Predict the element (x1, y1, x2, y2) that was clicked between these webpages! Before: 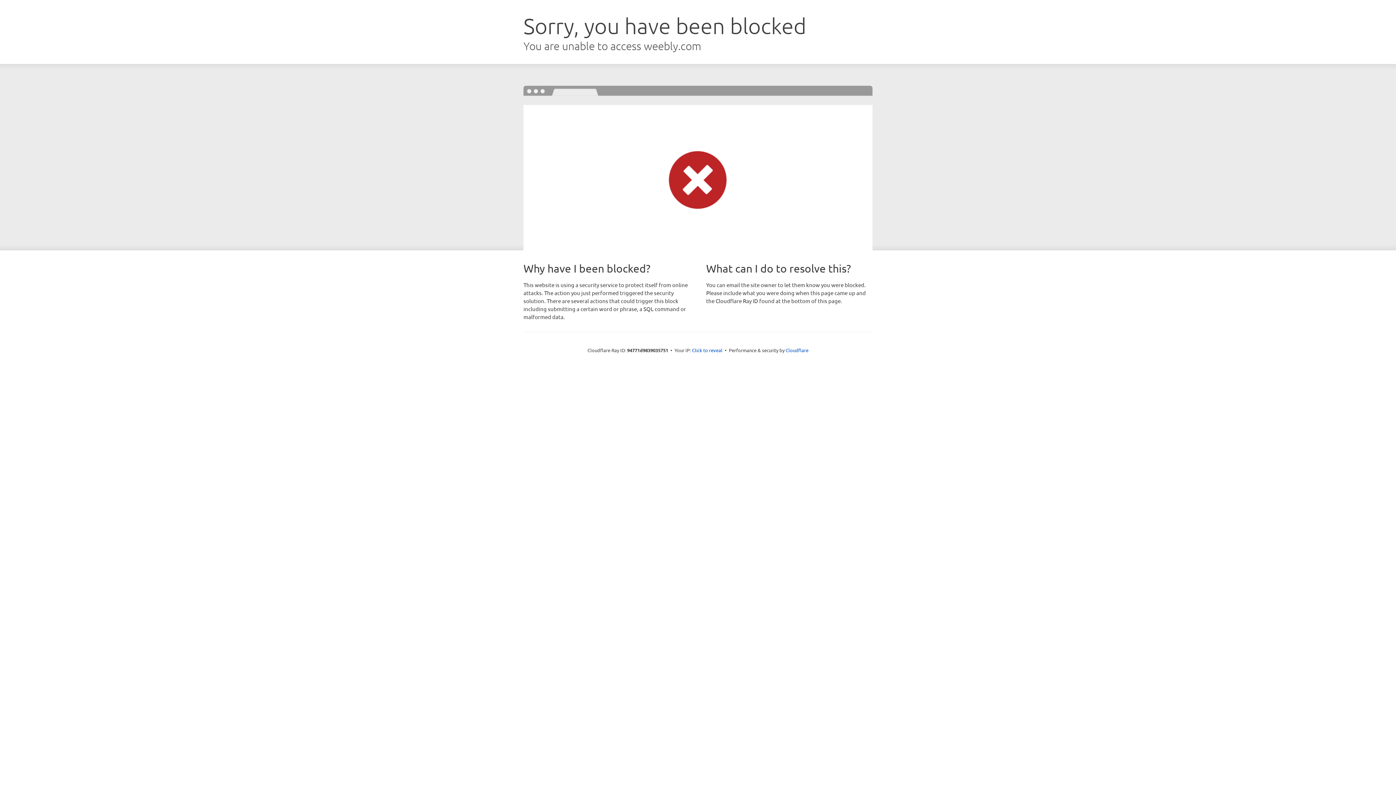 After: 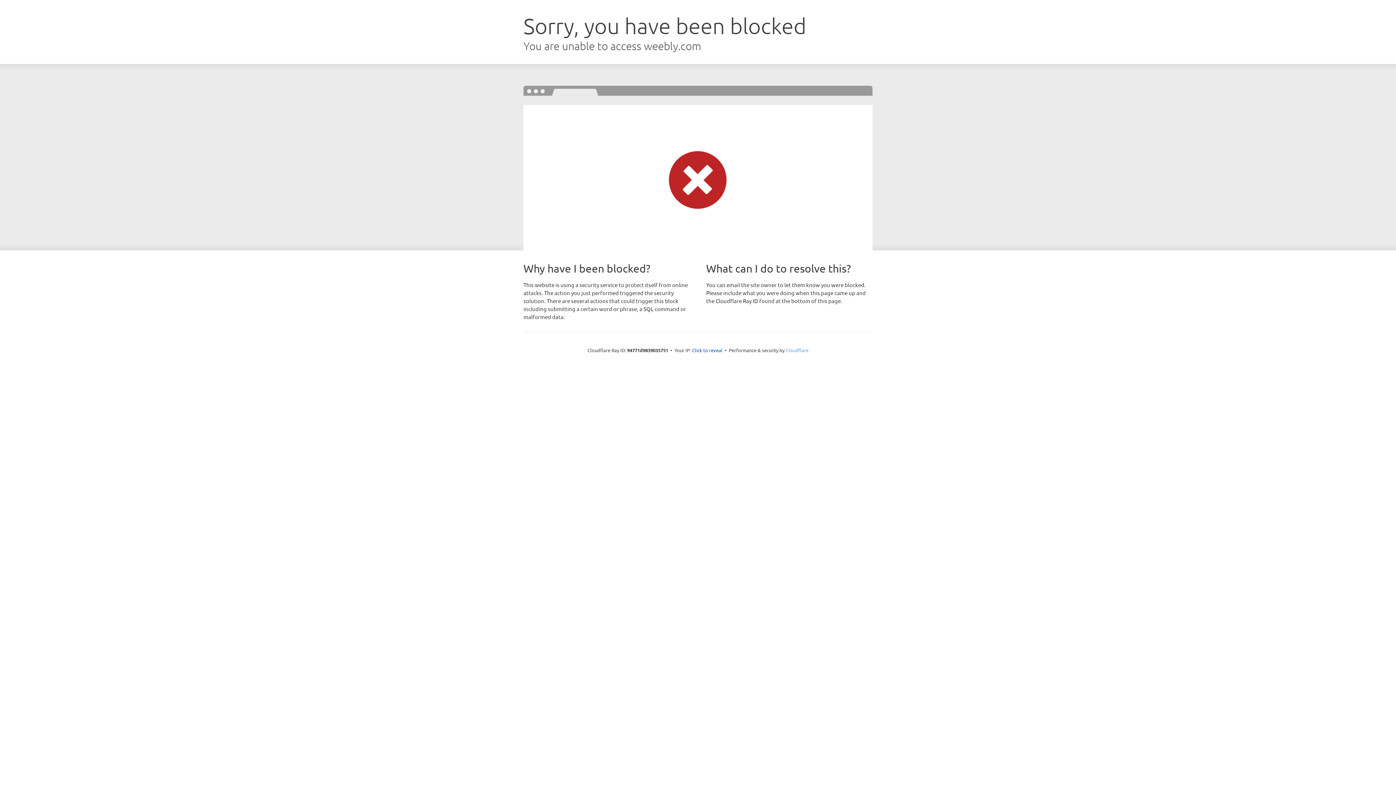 Action: bbox: (785, 347, 808, 353) label: Cloudflare